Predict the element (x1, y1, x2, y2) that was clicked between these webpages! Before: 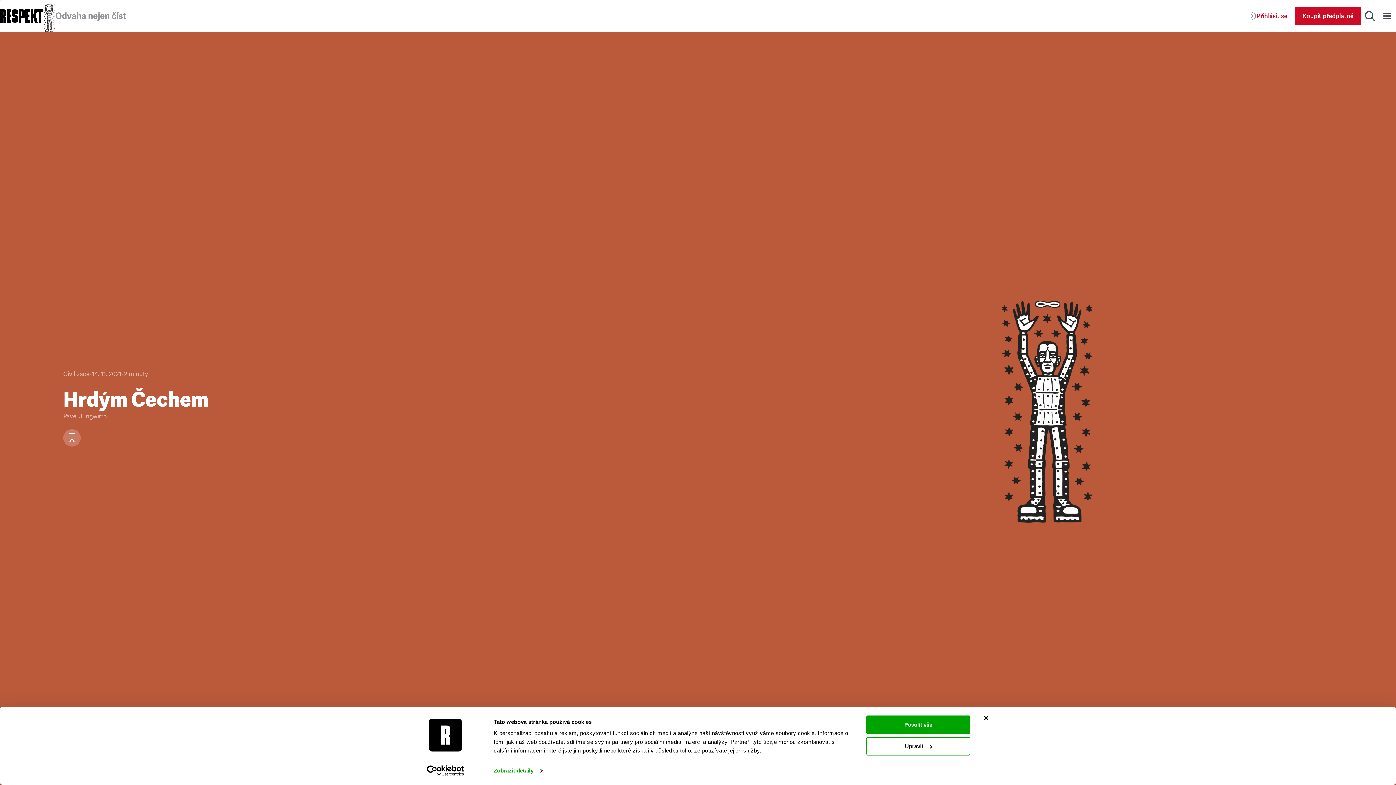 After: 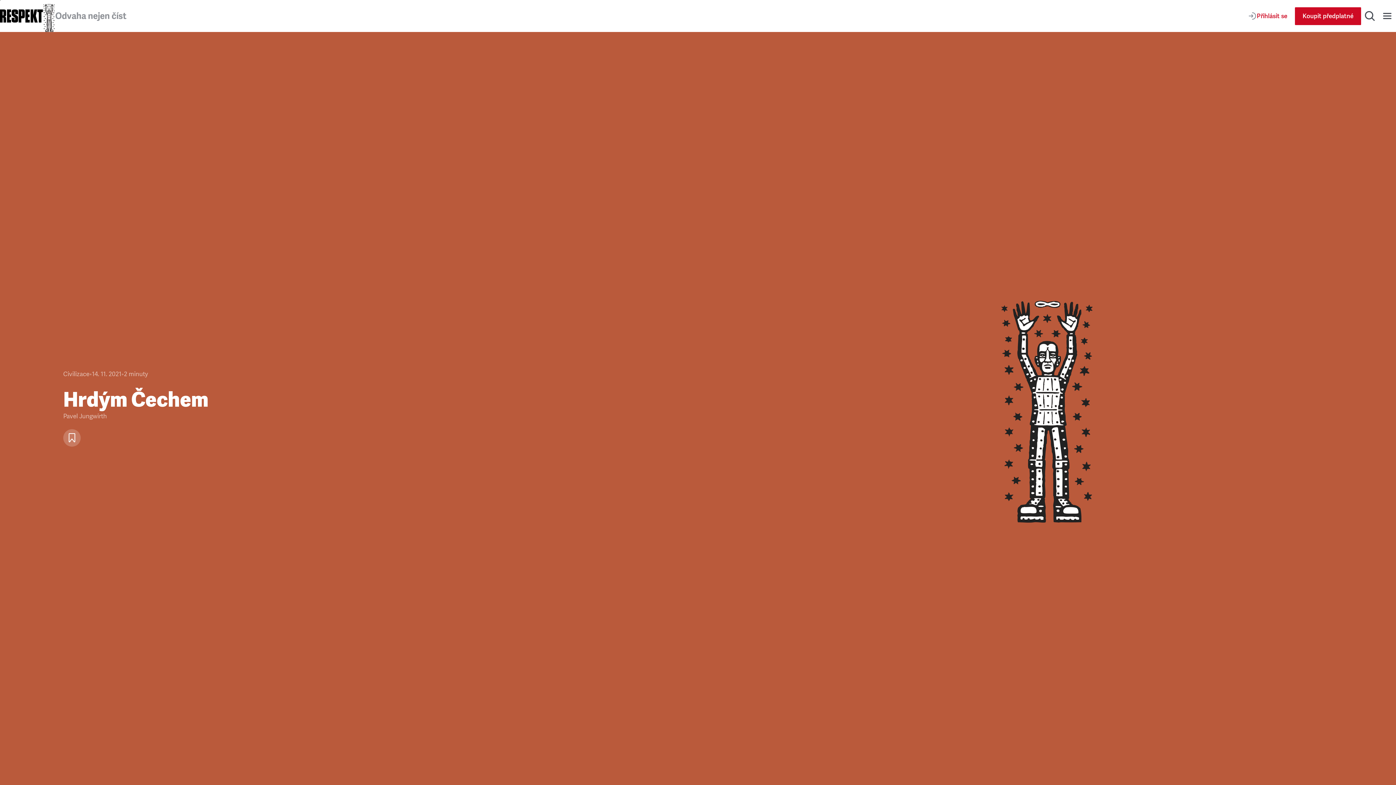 Action: label: Povolit vše bbox: (866, 715, 970, 734)